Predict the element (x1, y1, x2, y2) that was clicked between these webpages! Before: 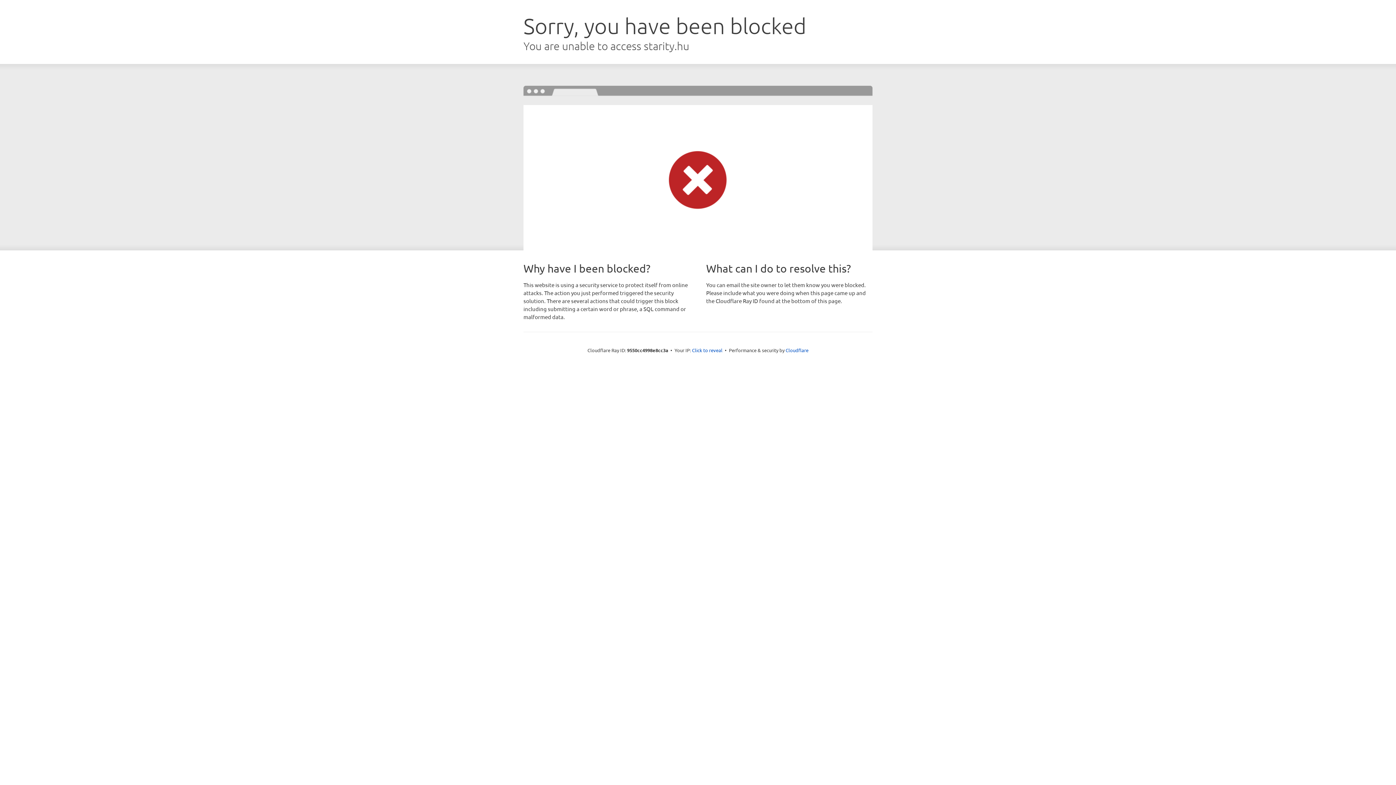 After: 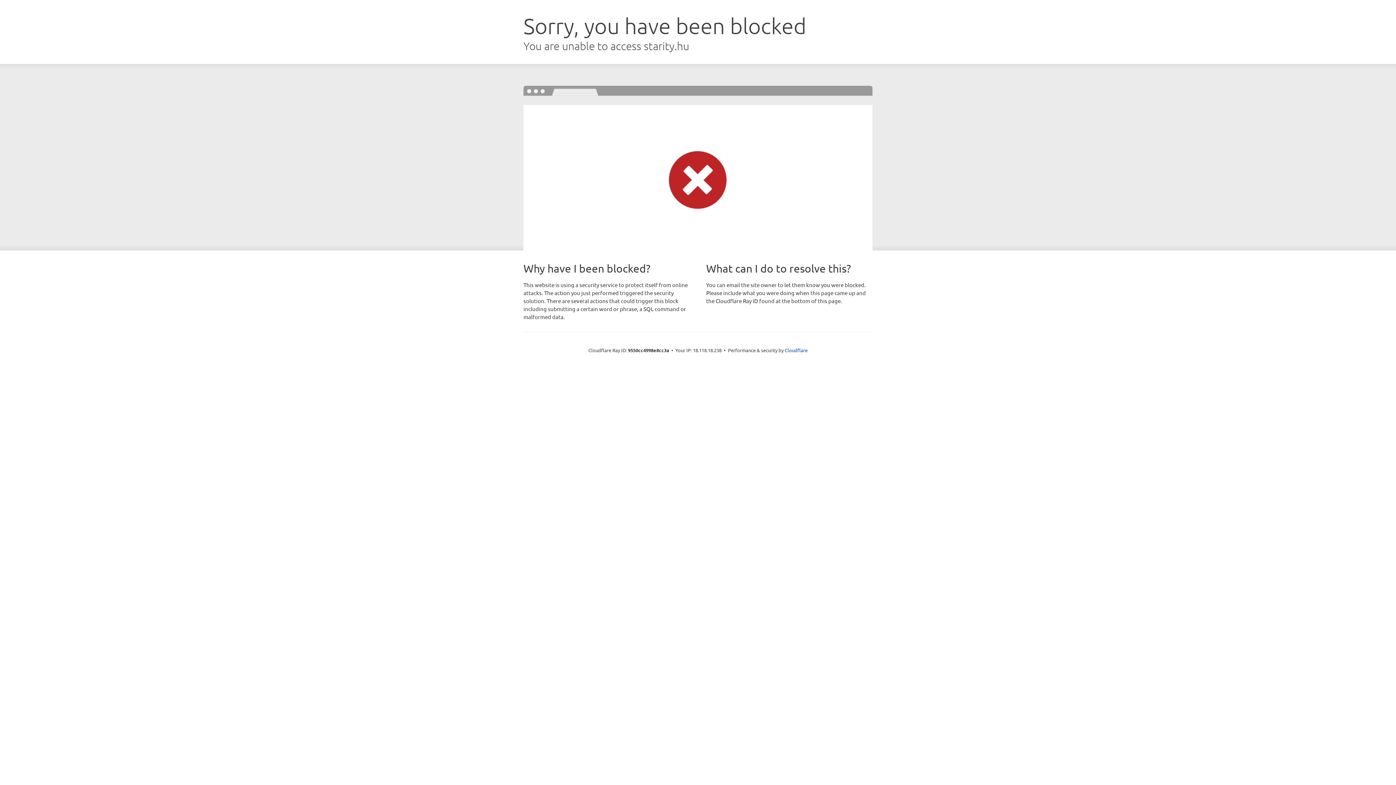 Action: bbox: (692, 346, 722, 353) label: Click to reveal